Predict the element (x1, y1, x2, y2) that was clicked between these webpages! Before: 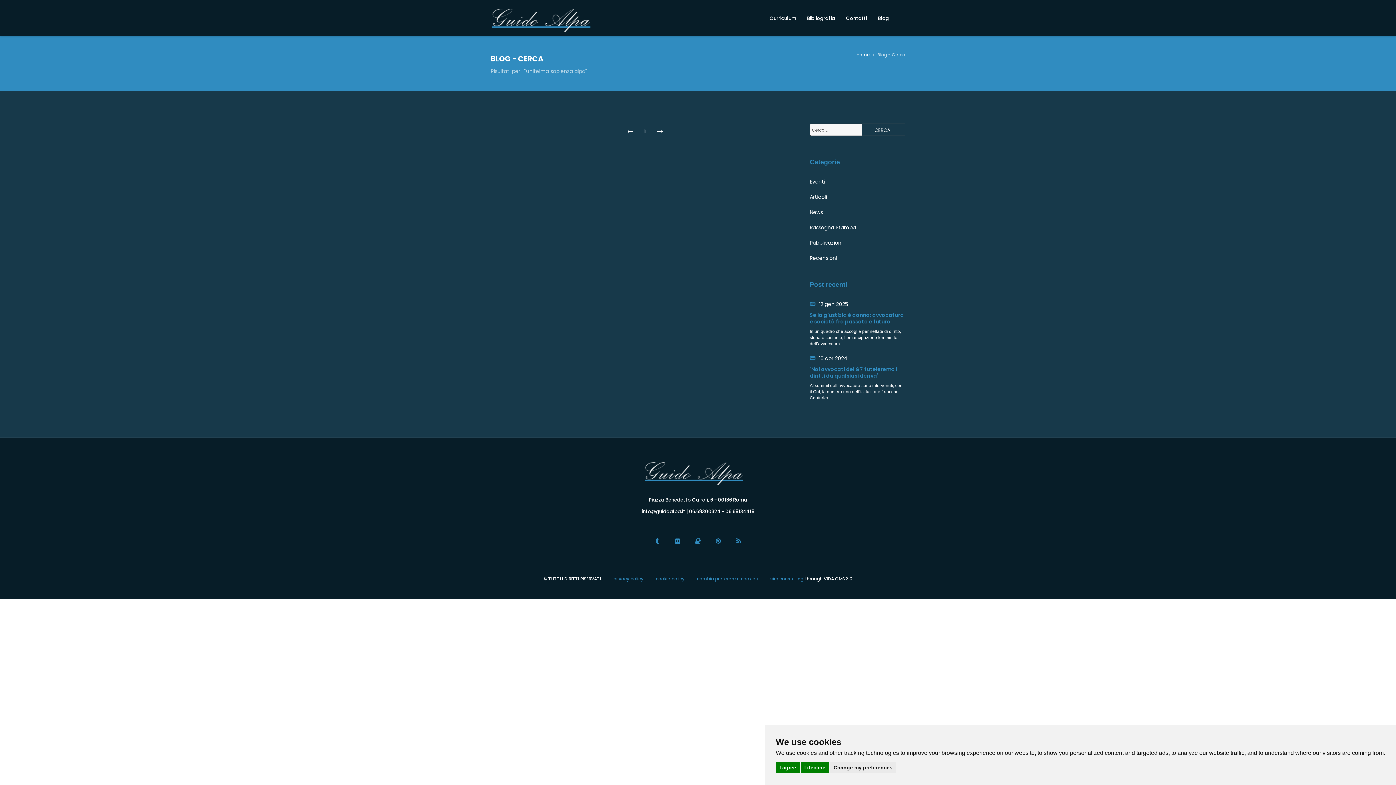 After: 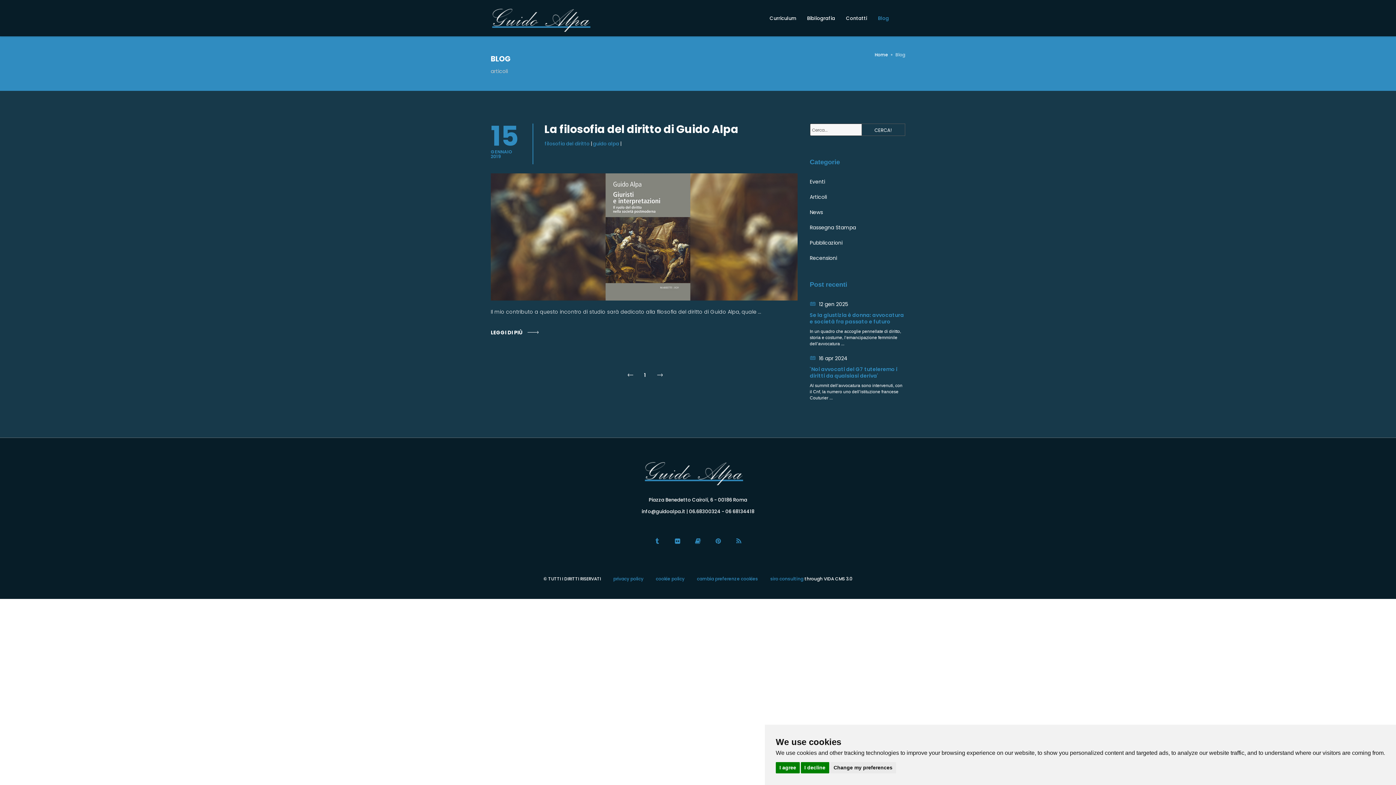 Action: bbox: (810, 189, 905, 204) label: Articoli